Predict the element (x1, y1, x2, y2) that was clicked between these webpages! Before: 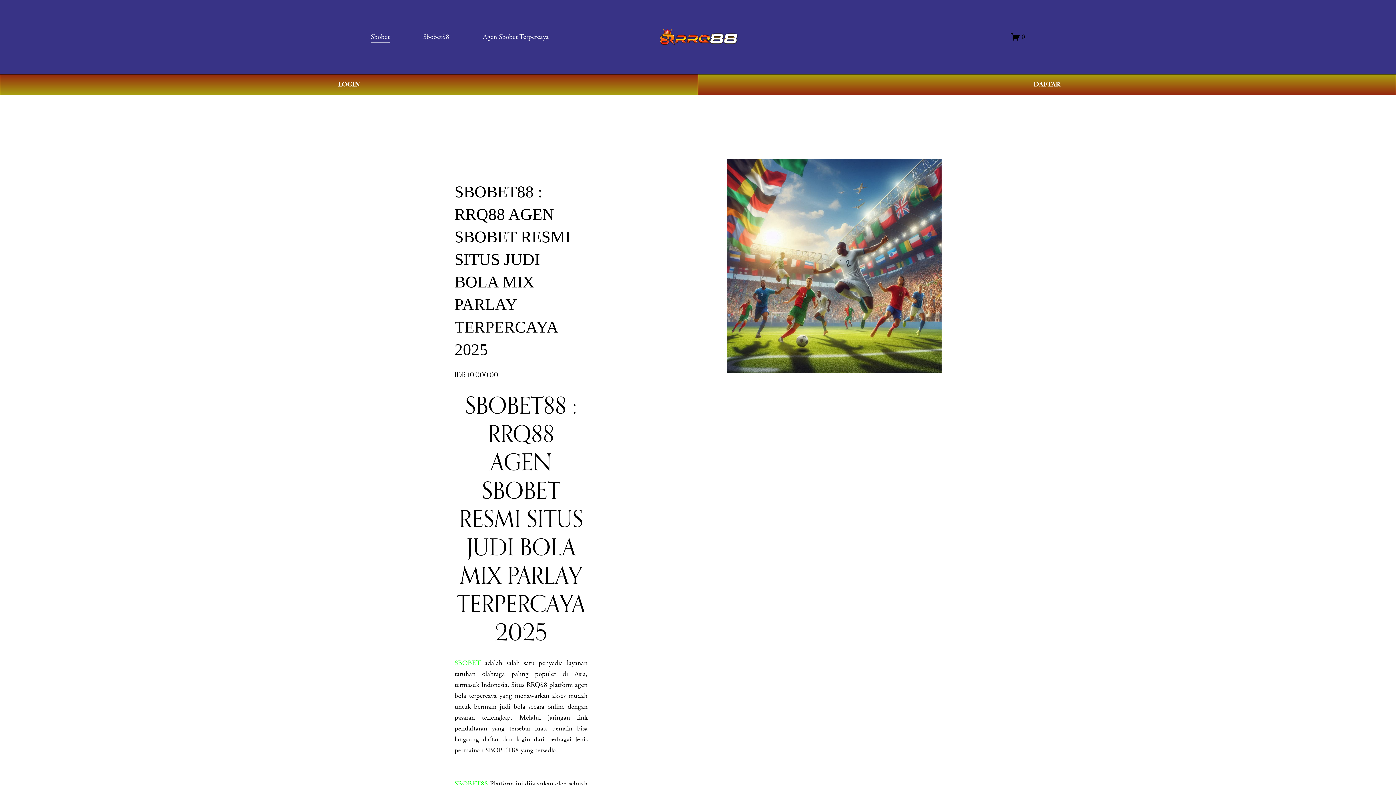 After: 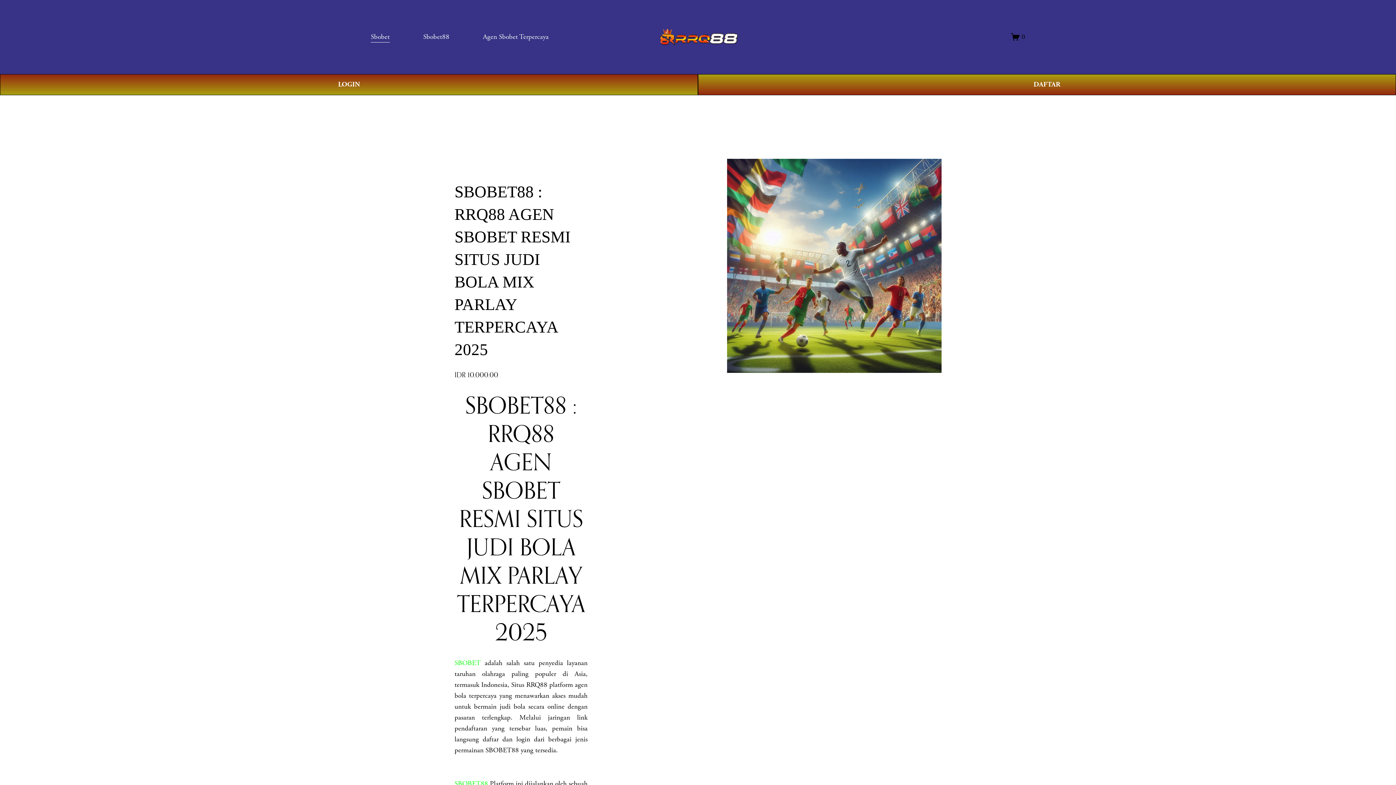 Action: bbox: (657, 27, 739, 46)